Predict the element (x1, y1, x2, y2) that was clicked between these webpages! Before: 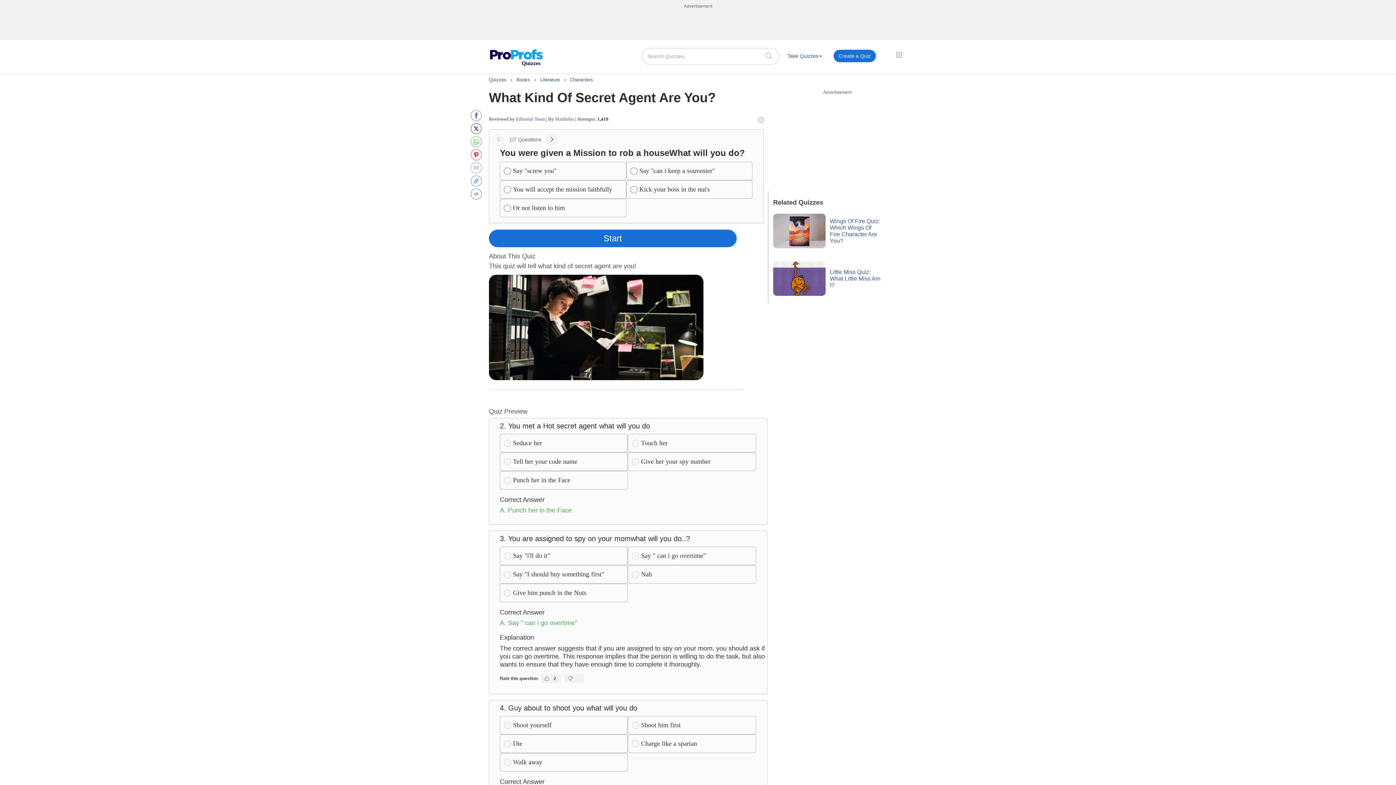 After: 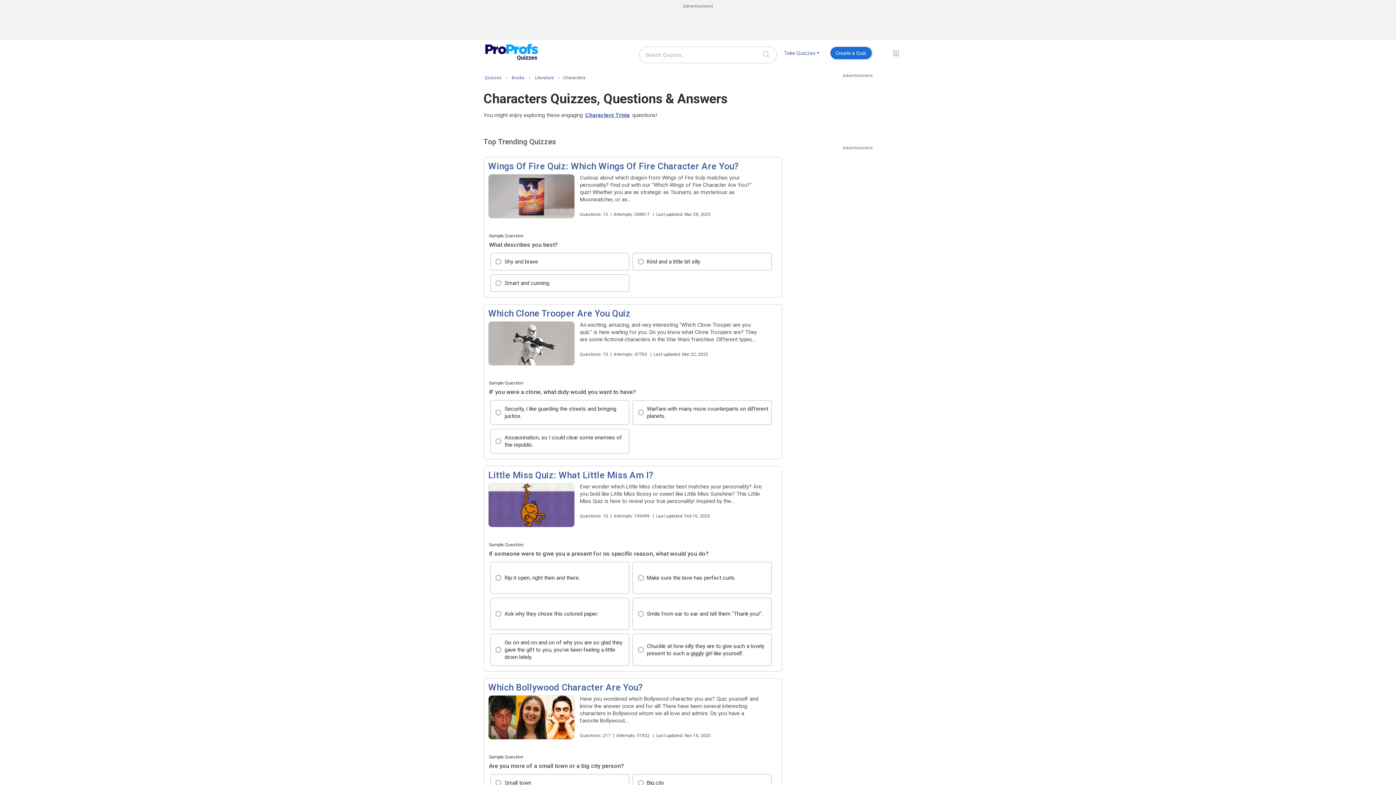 Action: label: Characters bbox: (570, 77, 593, 82)